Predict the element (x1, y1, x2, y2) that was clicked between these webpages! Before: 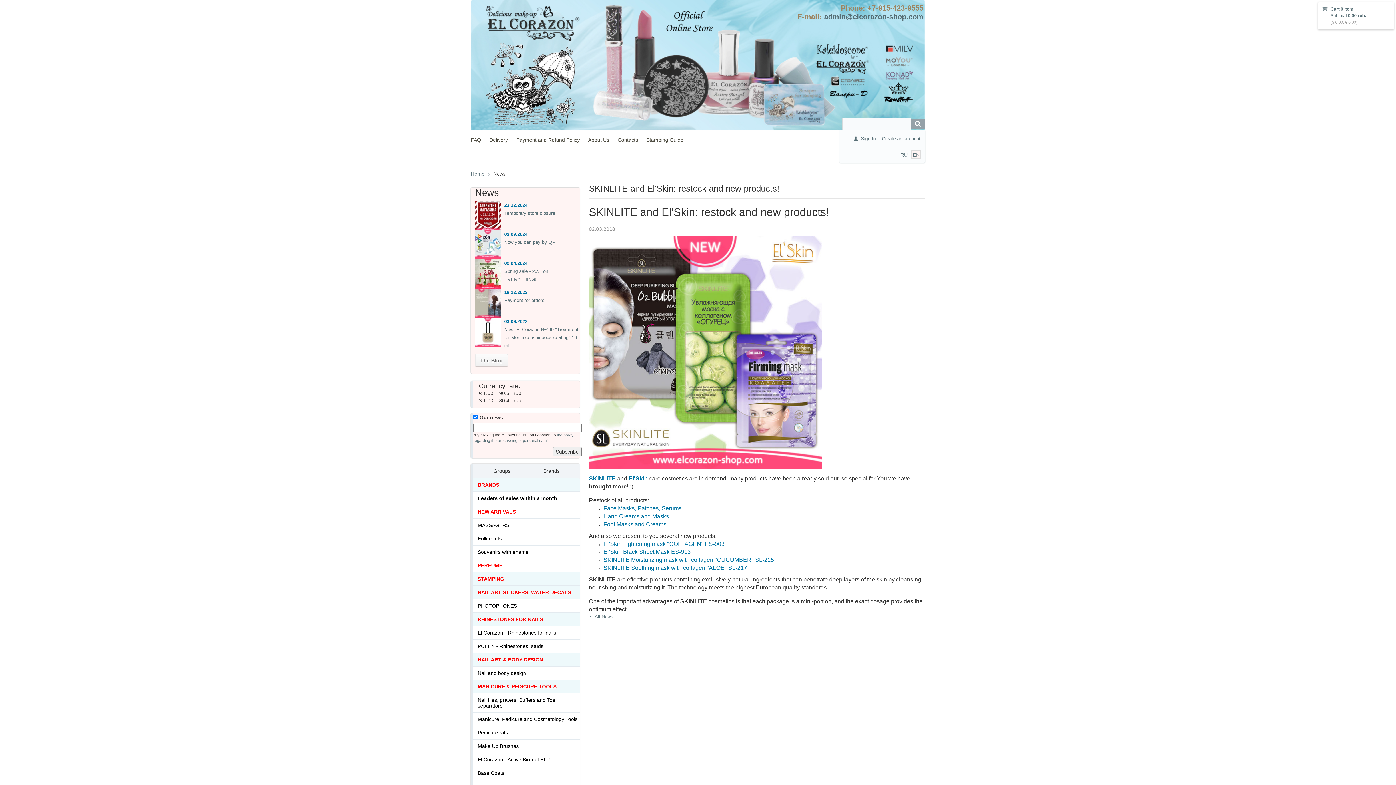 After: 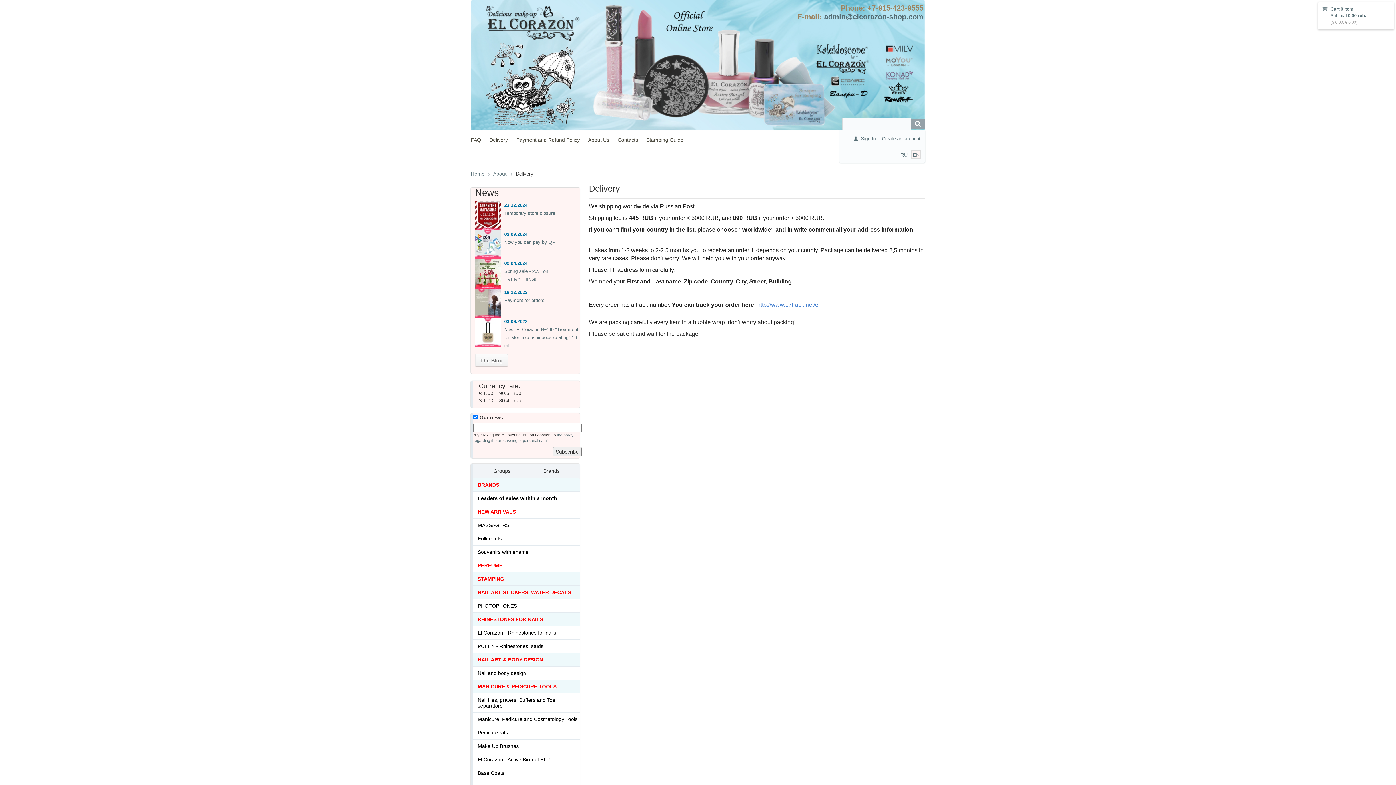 Action: label: Delivery bbox: (489, 137, 508, 142)